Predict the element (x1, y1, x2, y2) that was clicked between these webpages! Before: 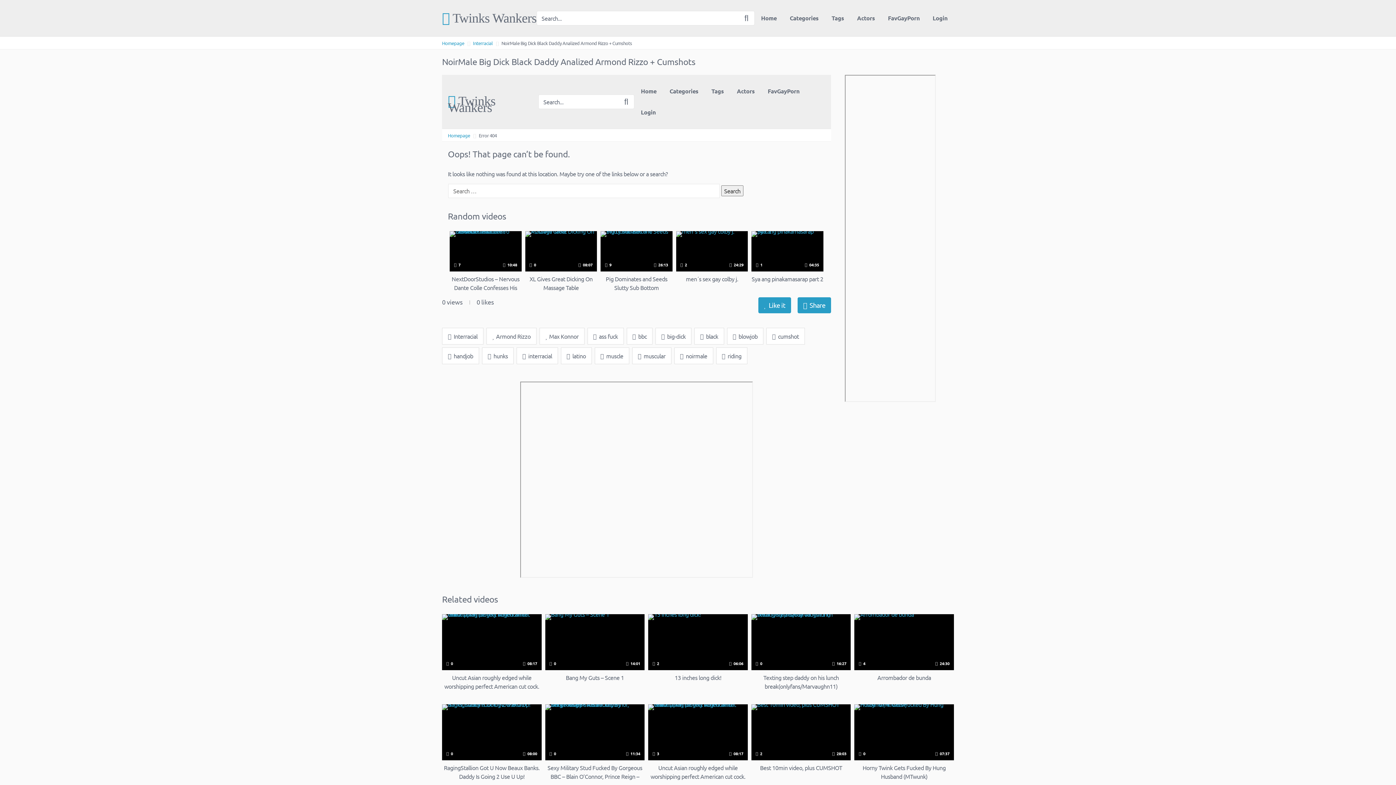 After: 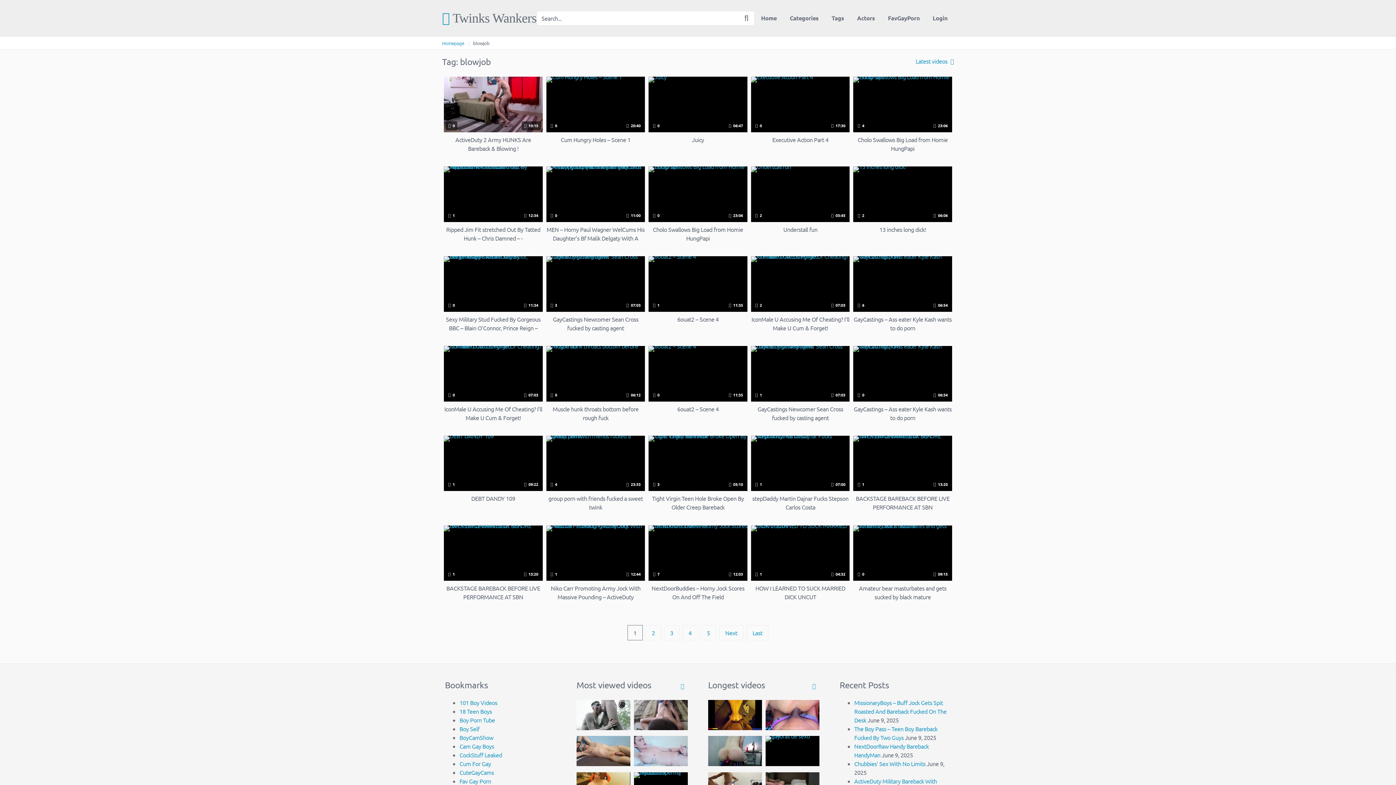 Action: bbox: (727, 327, 763, 344) label:  blowjob